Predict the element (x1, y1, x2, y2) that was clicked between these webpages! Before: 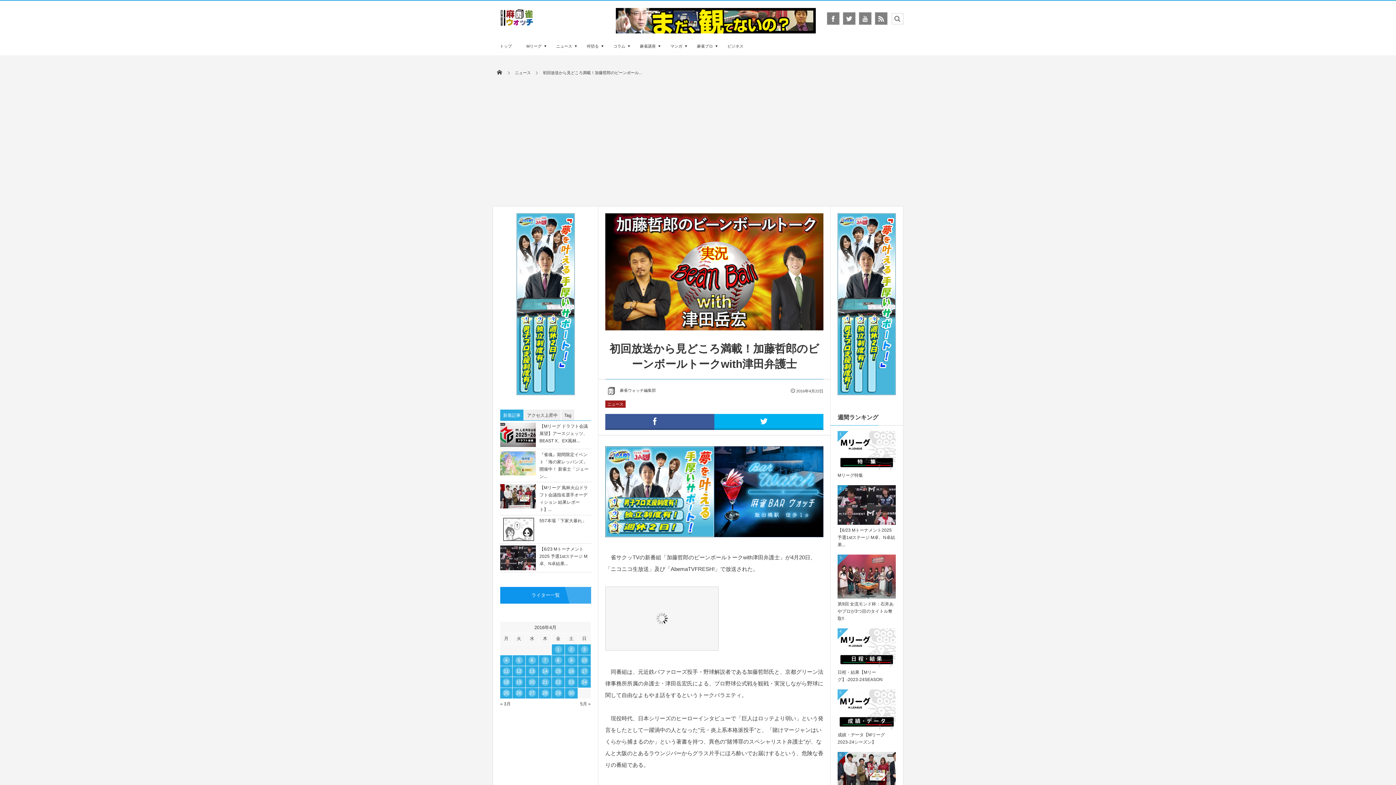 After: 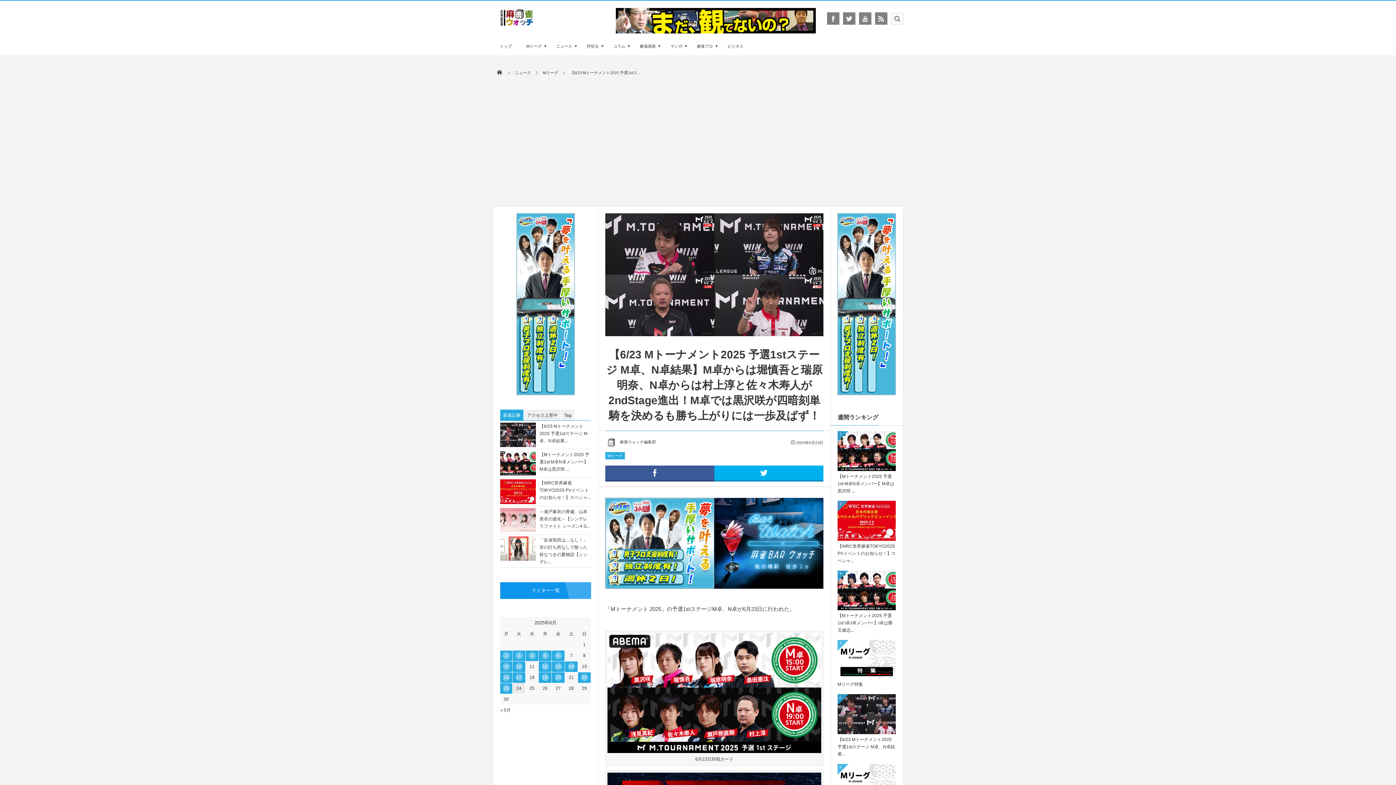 Action: bbox: (500, 564, 536, 569)